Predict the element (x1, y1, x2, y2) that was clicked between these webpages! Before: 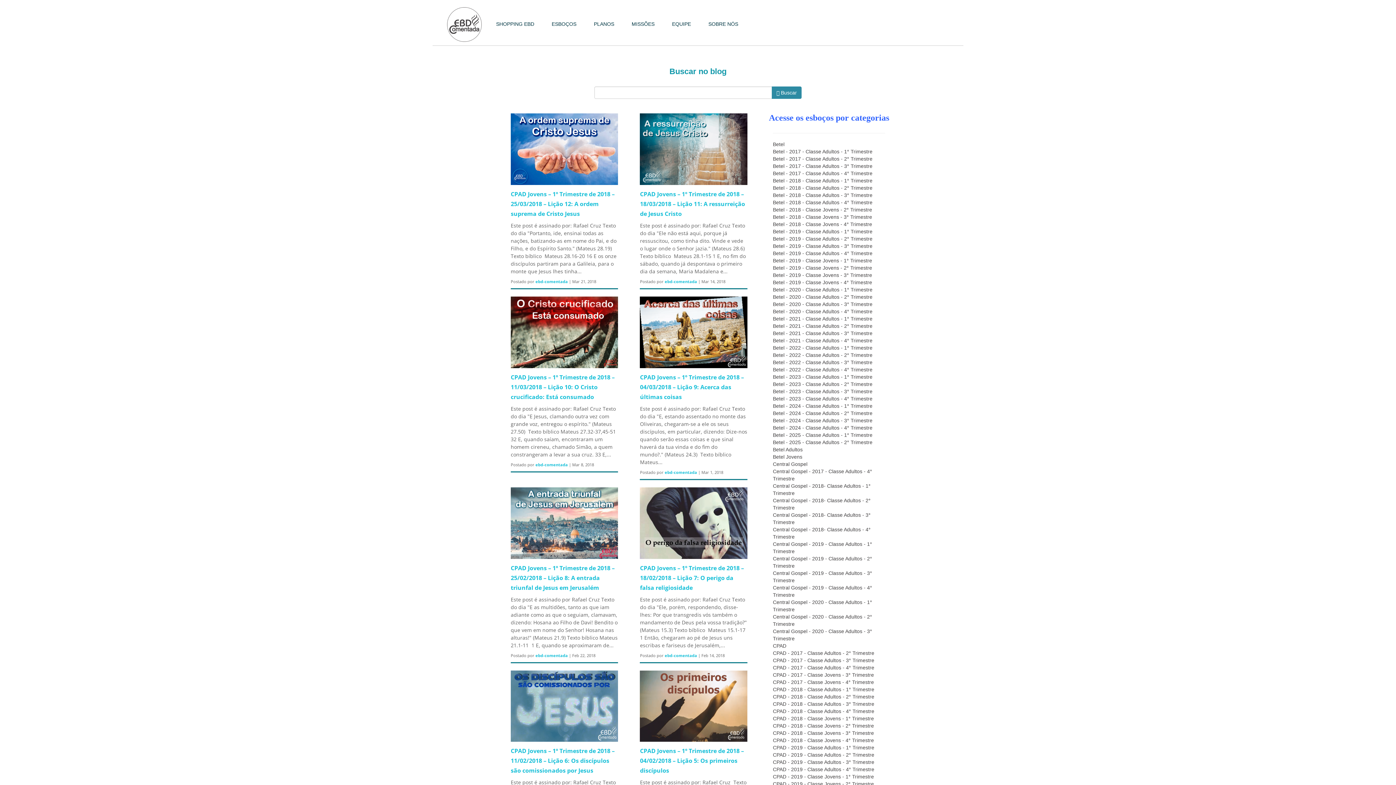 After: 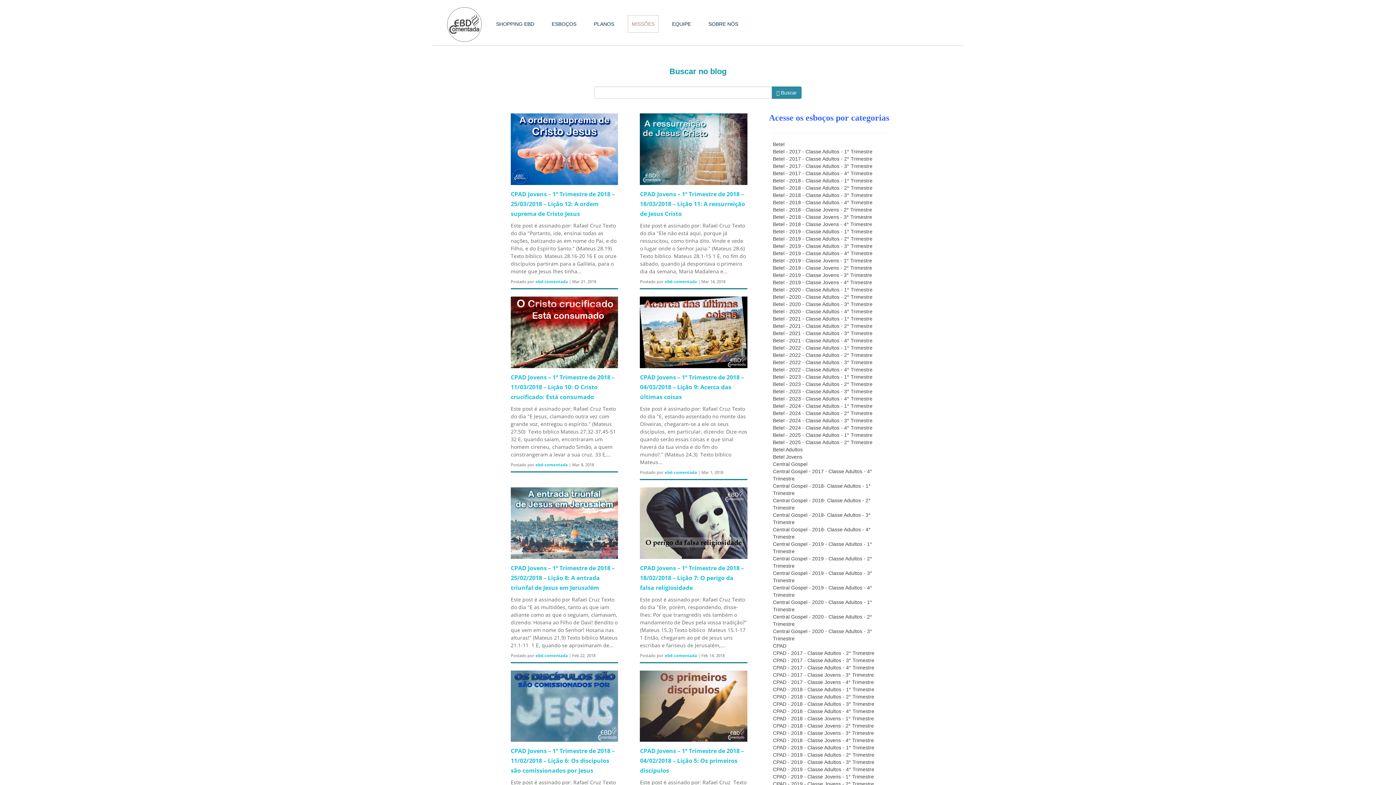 Action: label: MISSÕES bbox: (627, 14, 659, 33)